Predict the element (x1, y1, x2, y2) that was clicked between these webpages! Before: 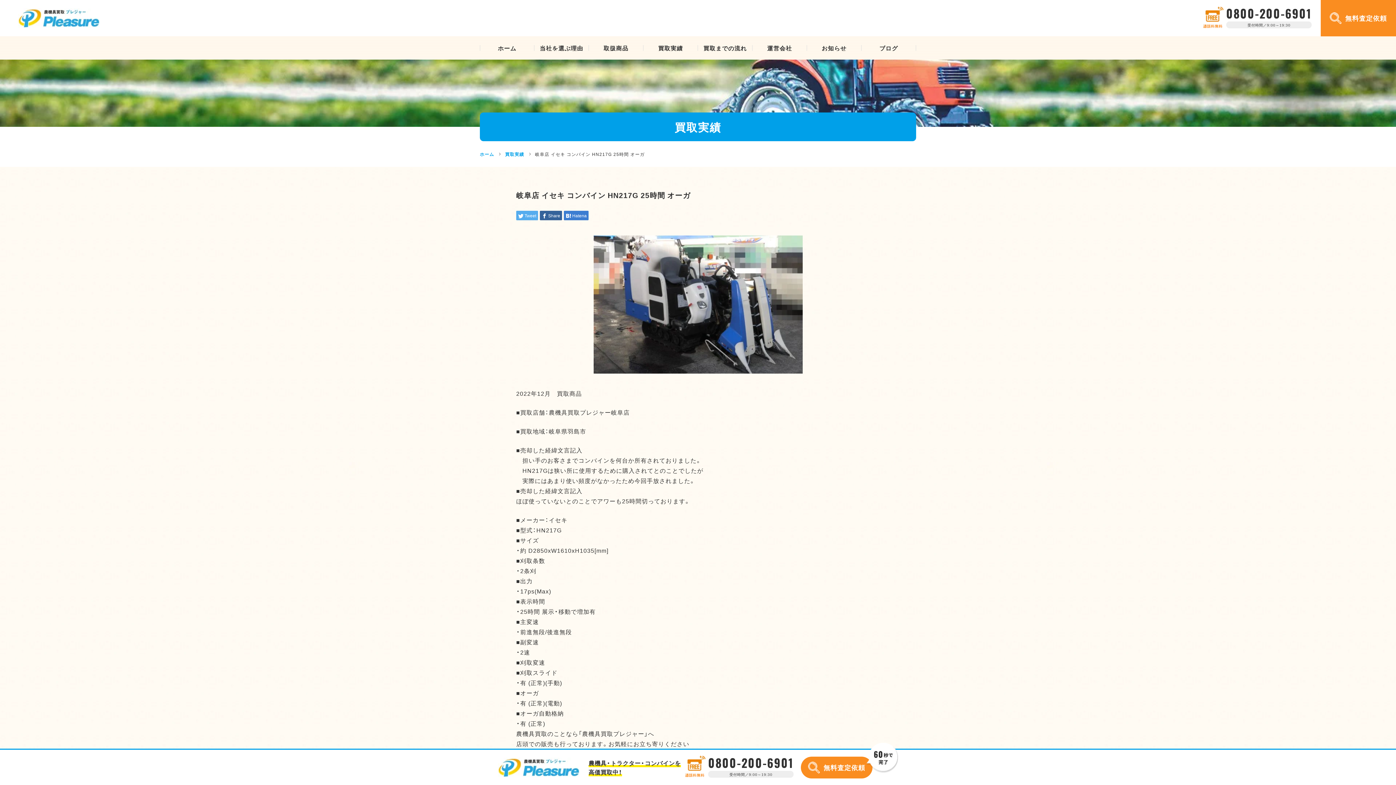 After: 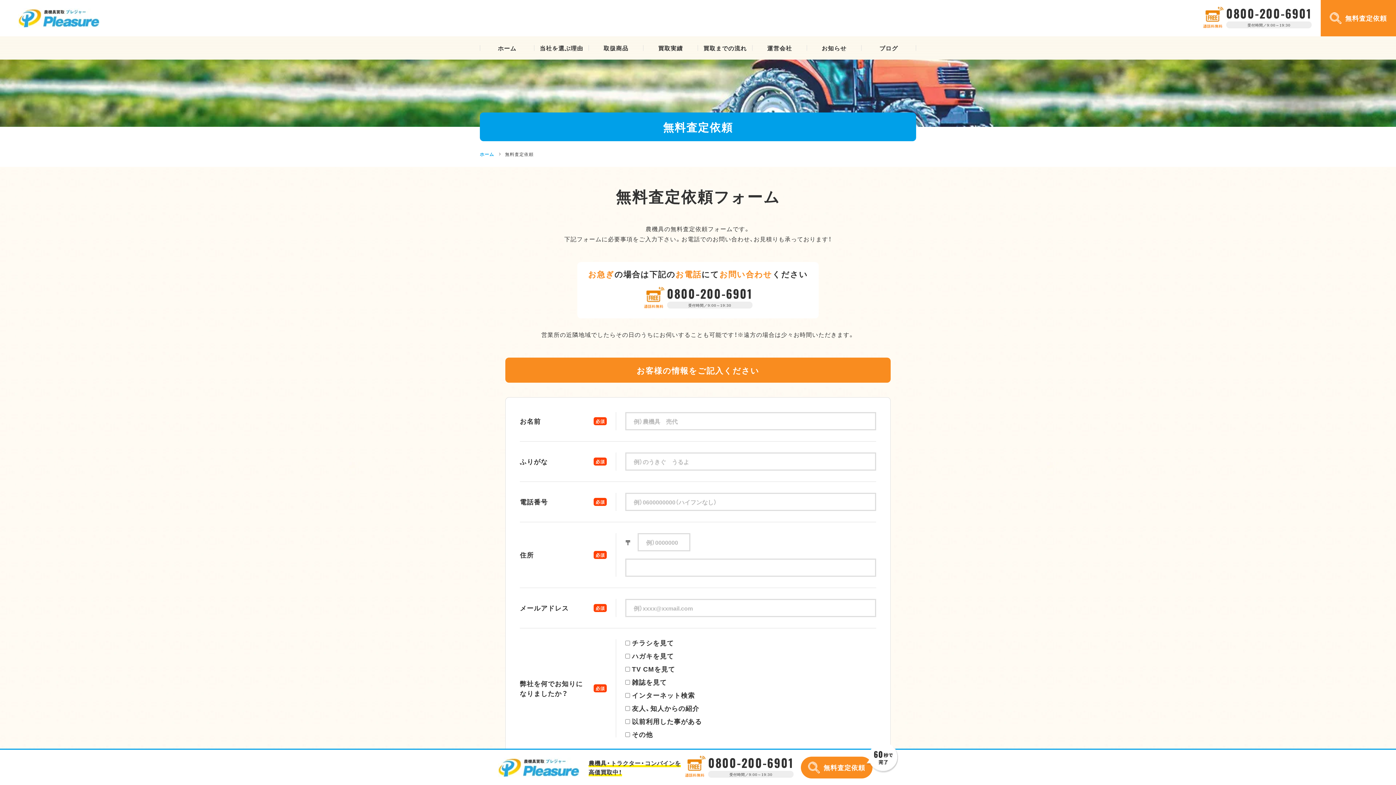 Action: bbox: (1321, 0, 1396, 36) label: 無料査定依頼